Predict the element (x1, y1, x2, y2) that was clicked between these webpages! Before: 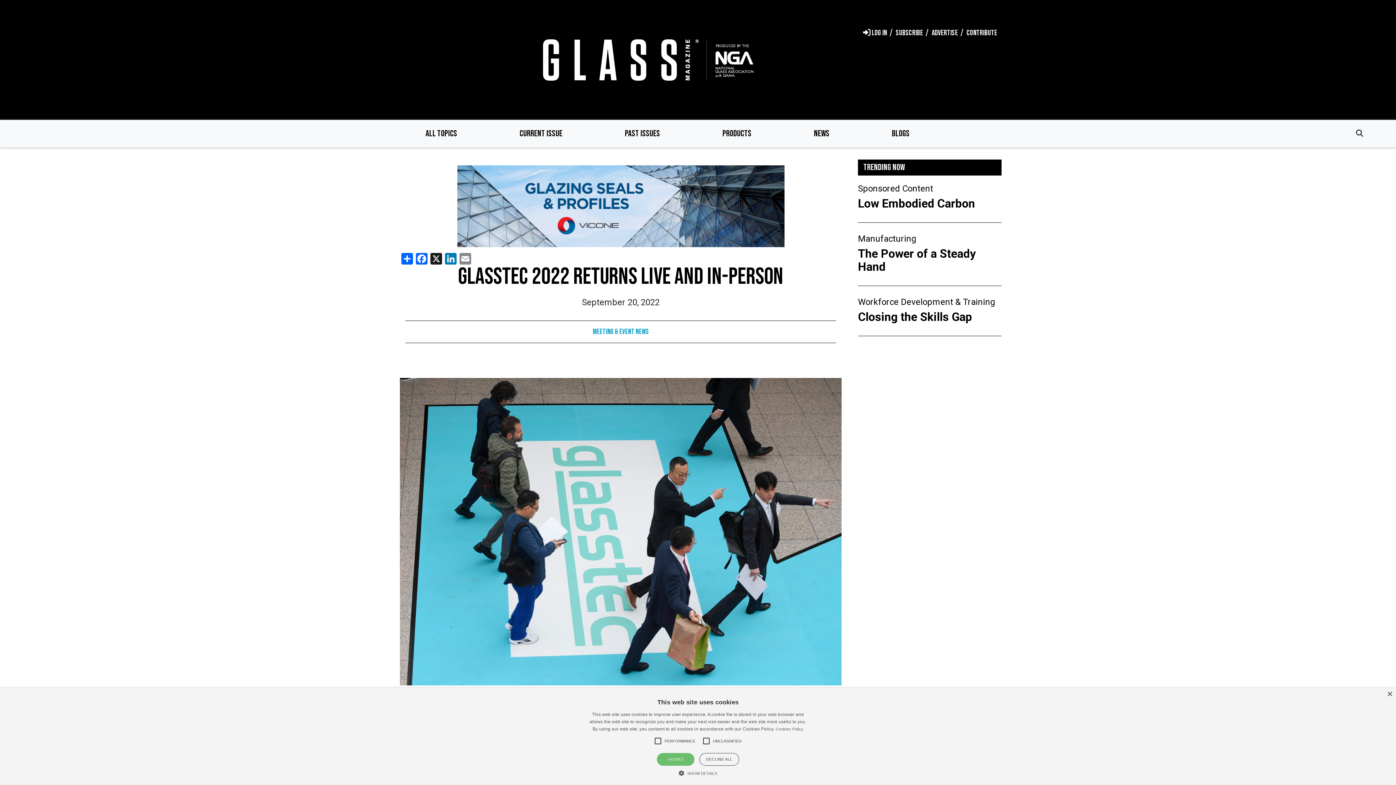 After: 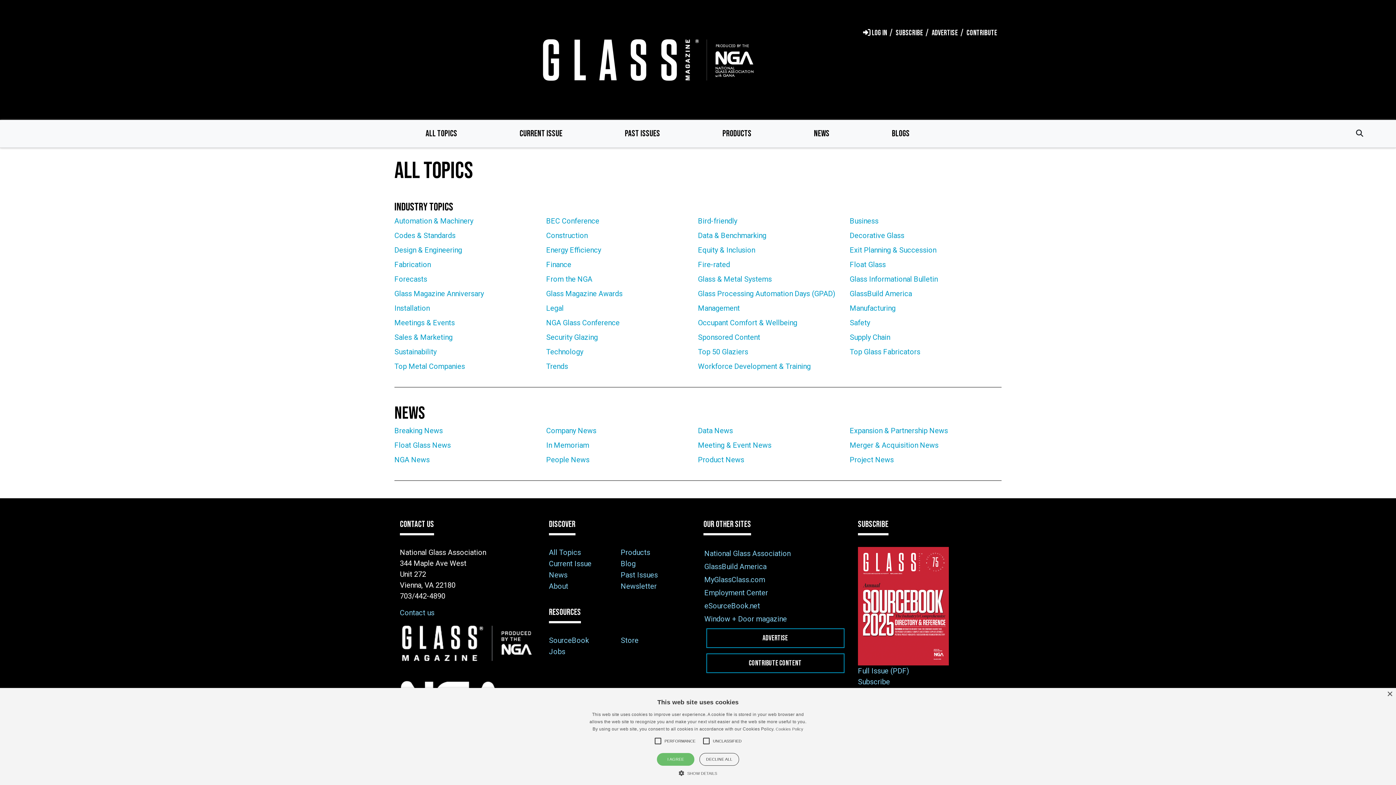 Action: label: ALL TOPICS bbox: (425, 124, 457, 143)